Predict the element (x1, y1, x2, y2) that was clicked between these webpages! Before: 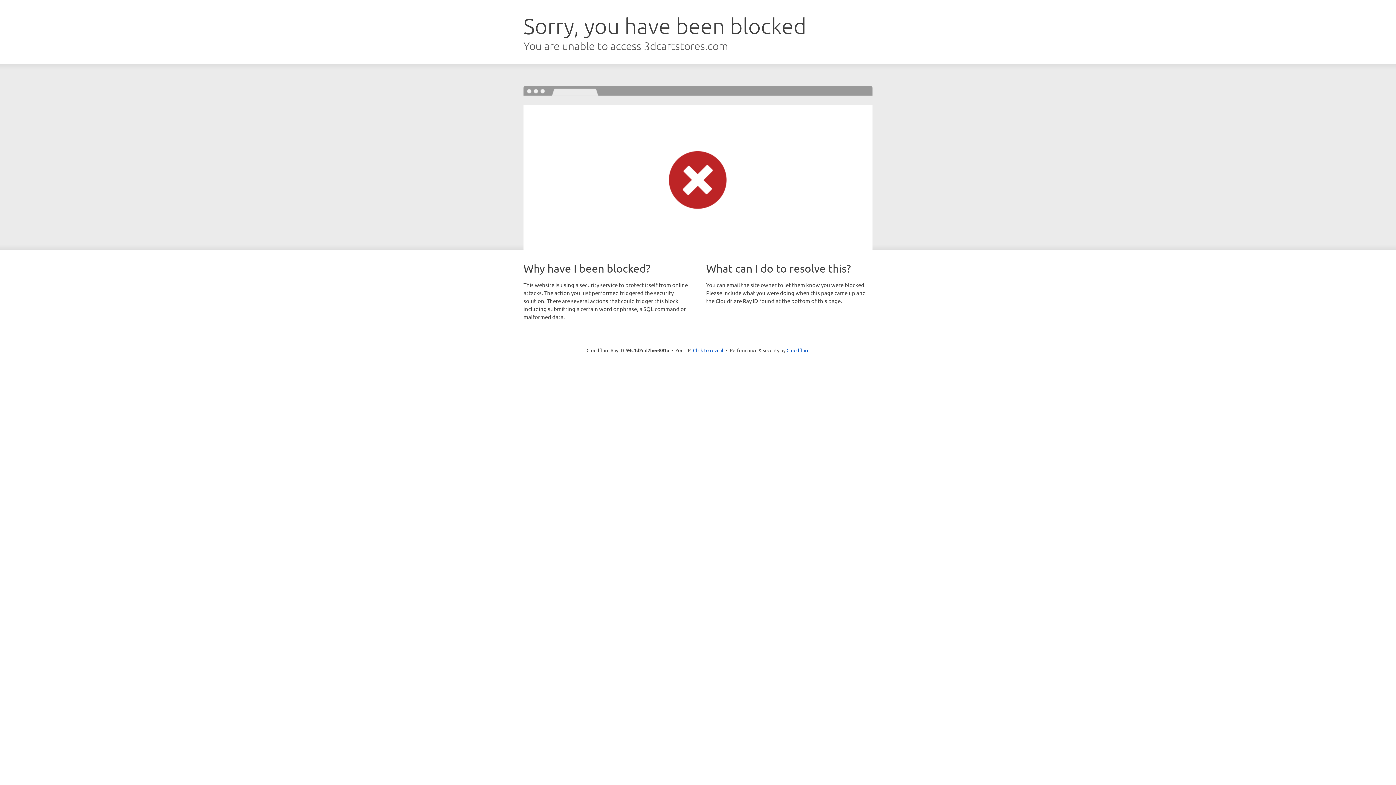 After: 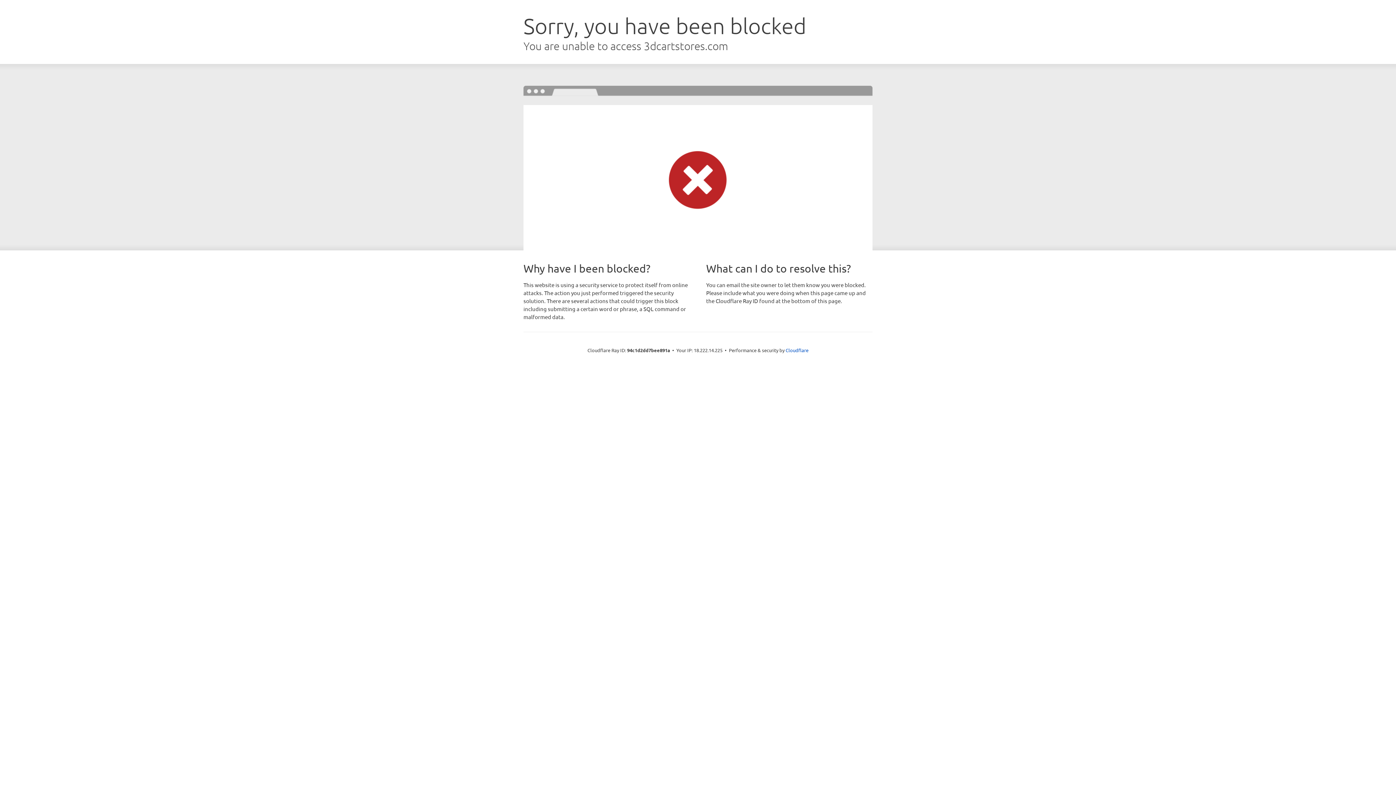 Action: bbox: (693, 346, 723, 353) label: Click to reveal